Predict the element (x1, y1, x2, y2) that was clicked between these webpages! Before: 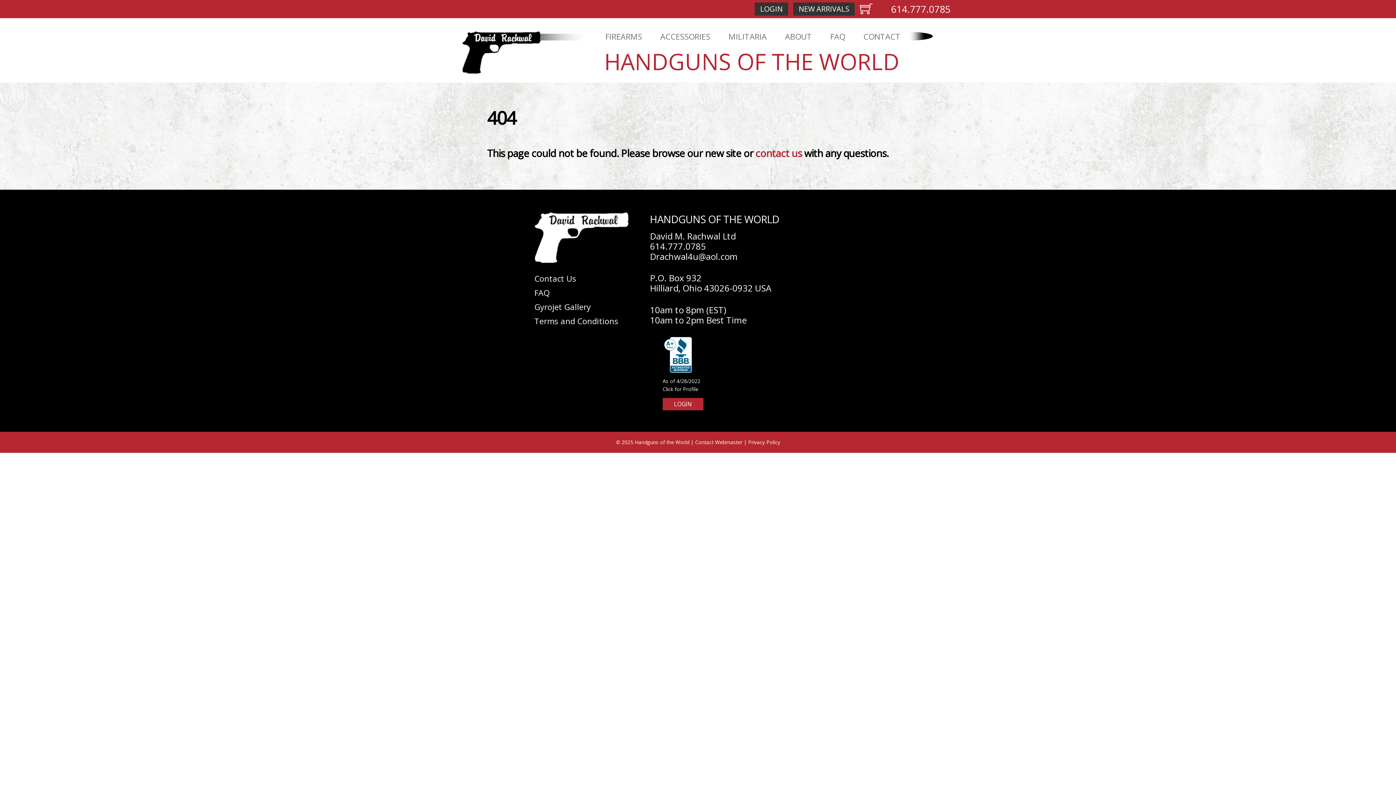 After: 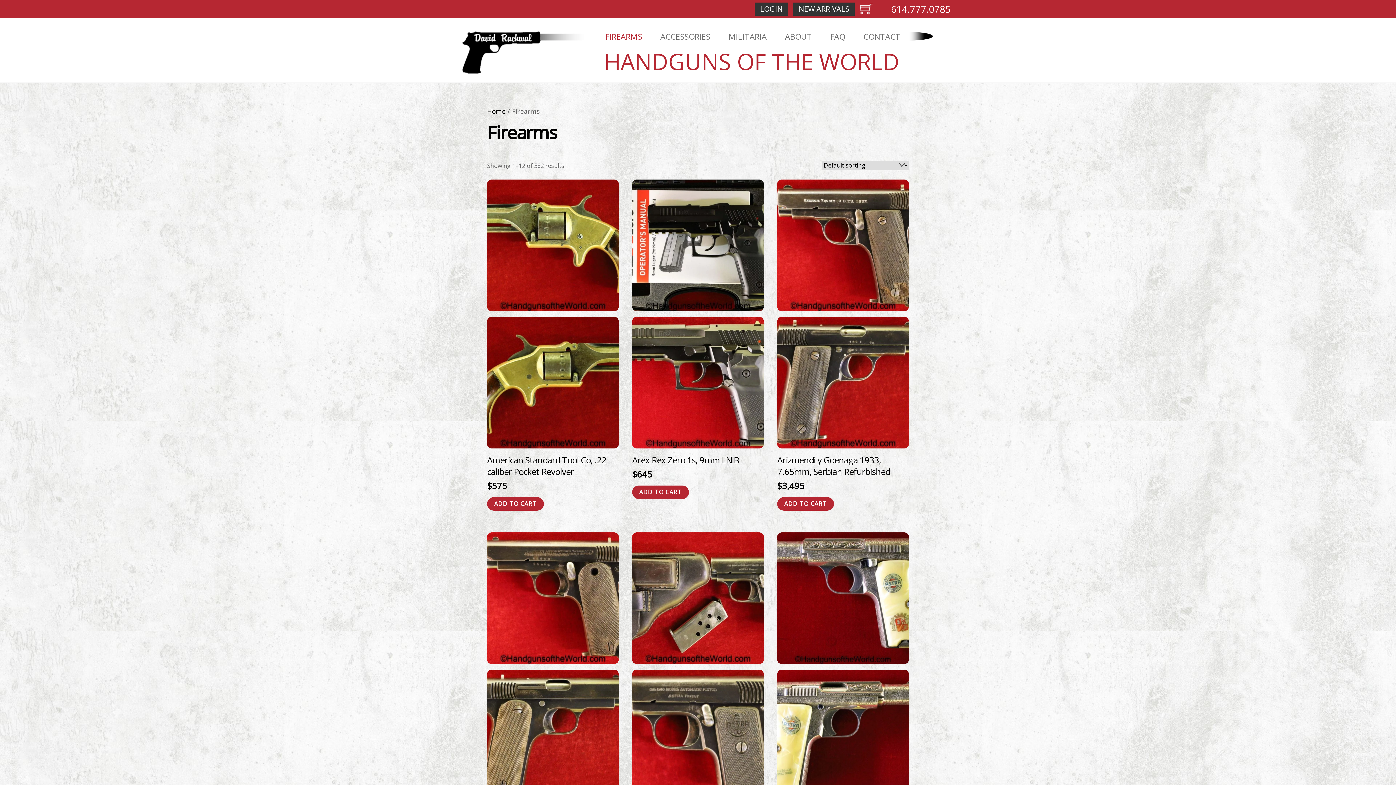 Action: label: FIREARMS bbox: (600, 27, 647, 45)